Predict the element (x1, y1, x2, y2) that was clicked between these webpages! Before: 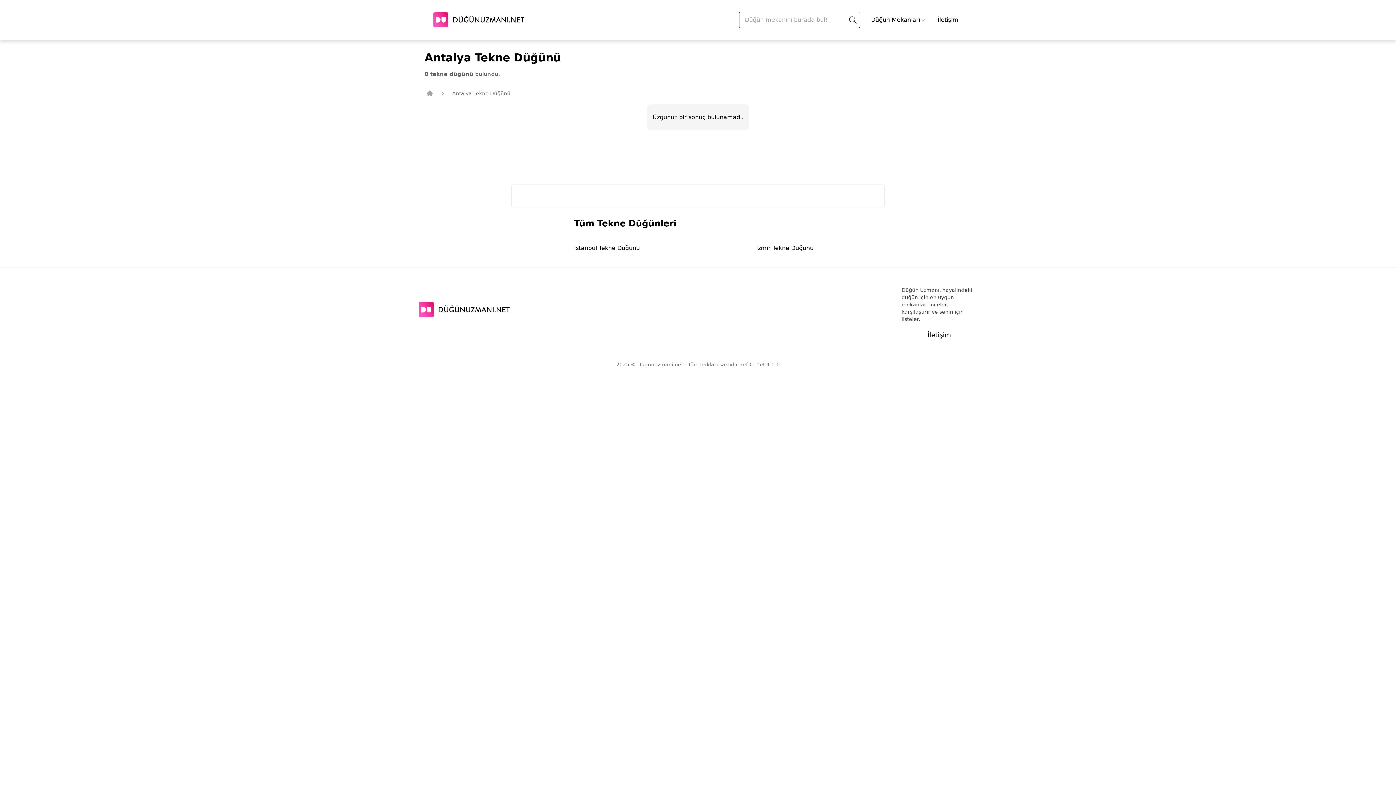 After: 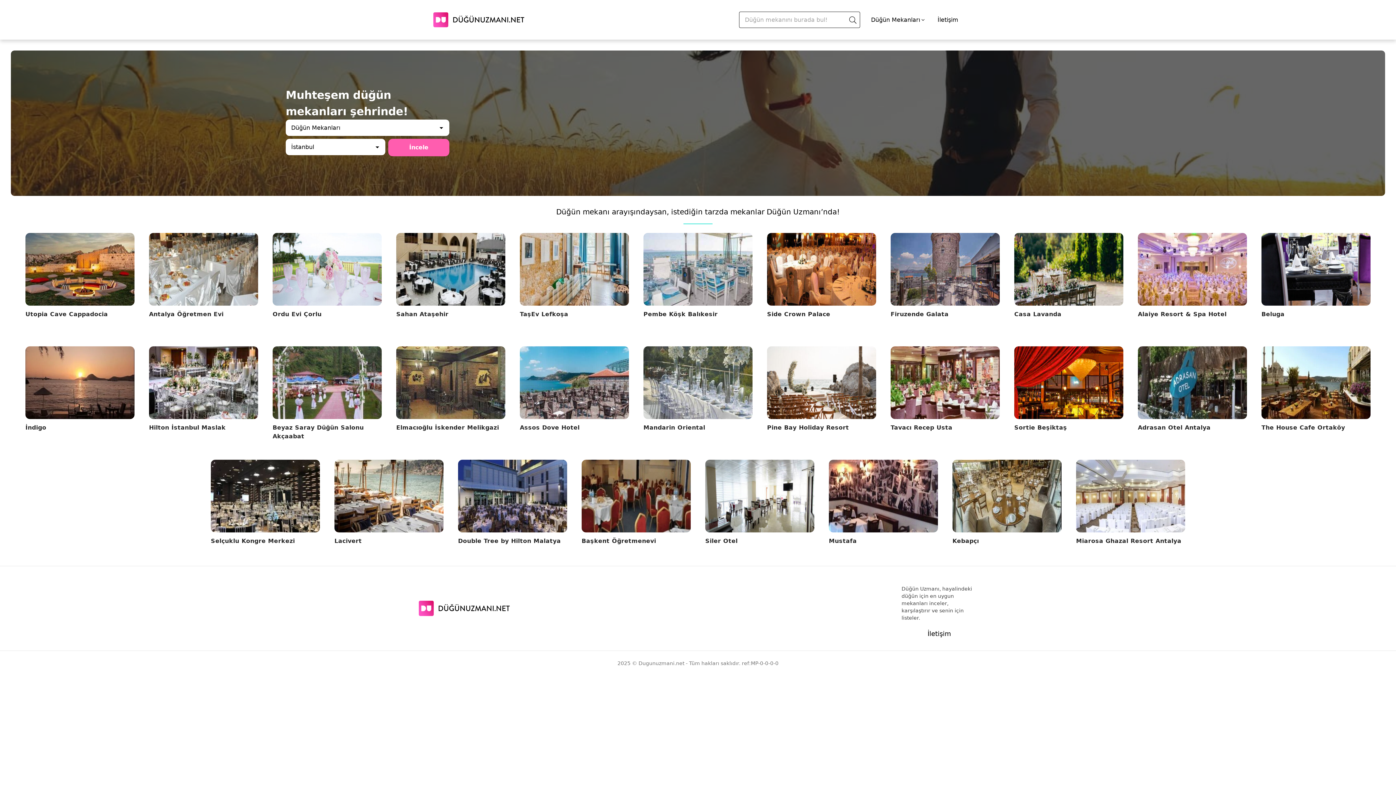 Action: bbox: (418, 302, 509, 317) label: Düğün Uzmanı Logo